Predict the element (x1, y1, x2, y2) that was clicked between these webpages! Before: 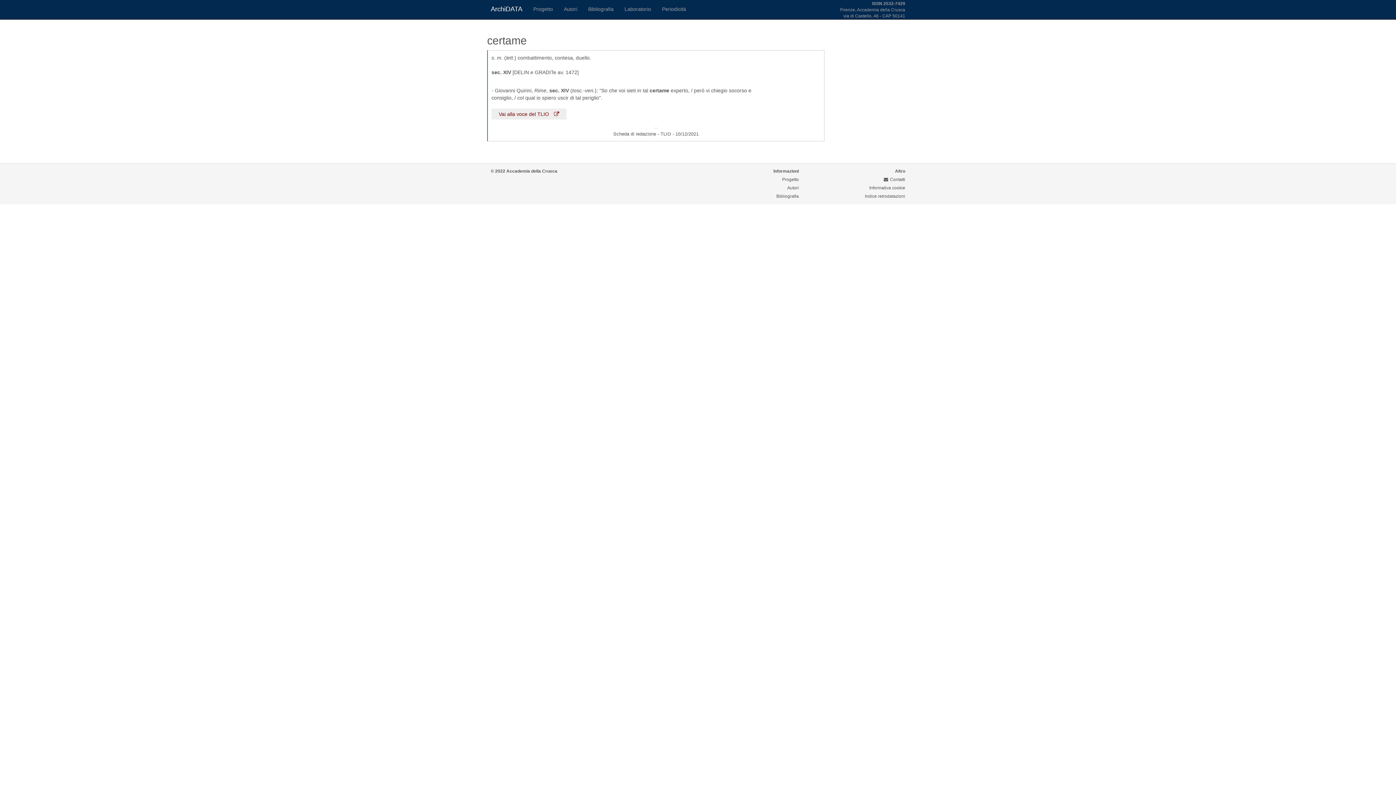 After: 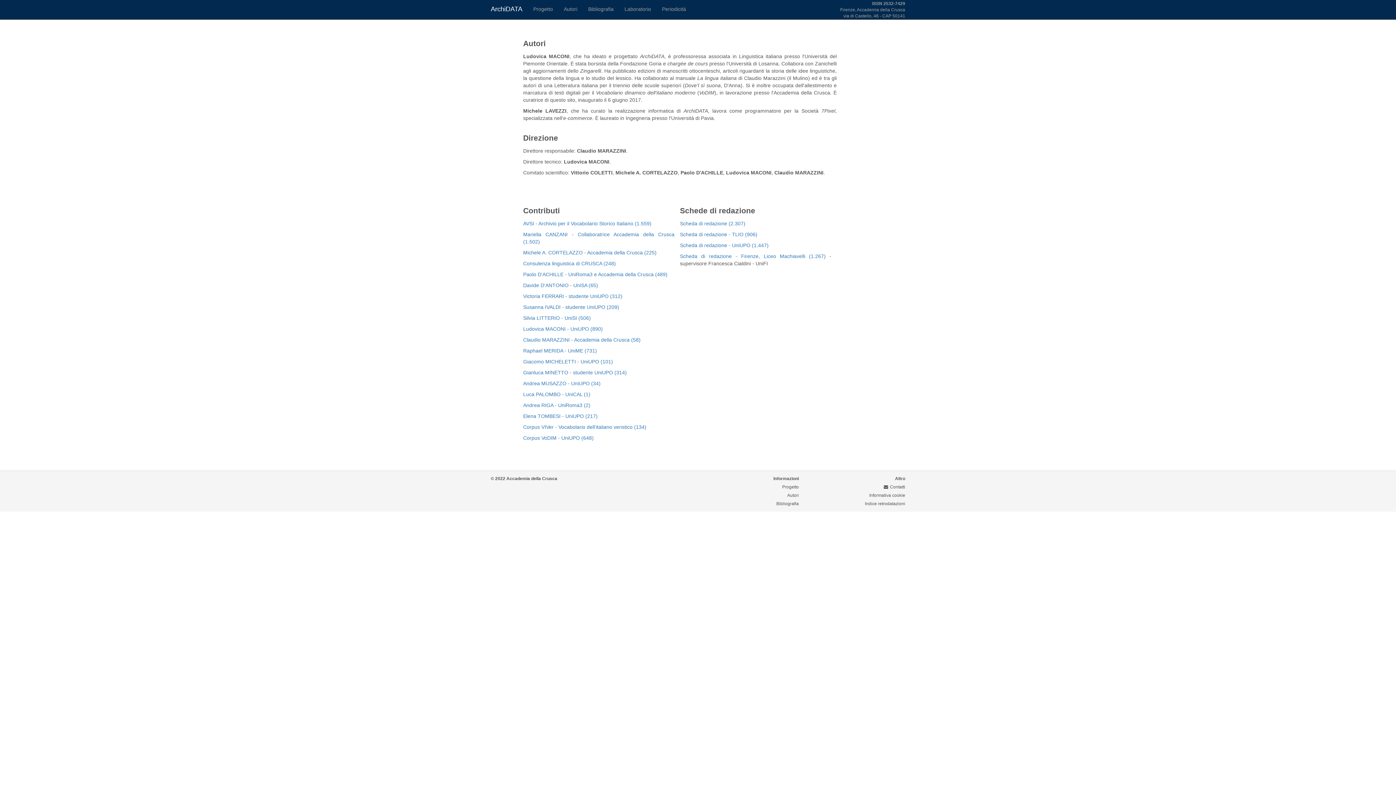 Action: bbox: (703, 184, 799, 192) label: Autori